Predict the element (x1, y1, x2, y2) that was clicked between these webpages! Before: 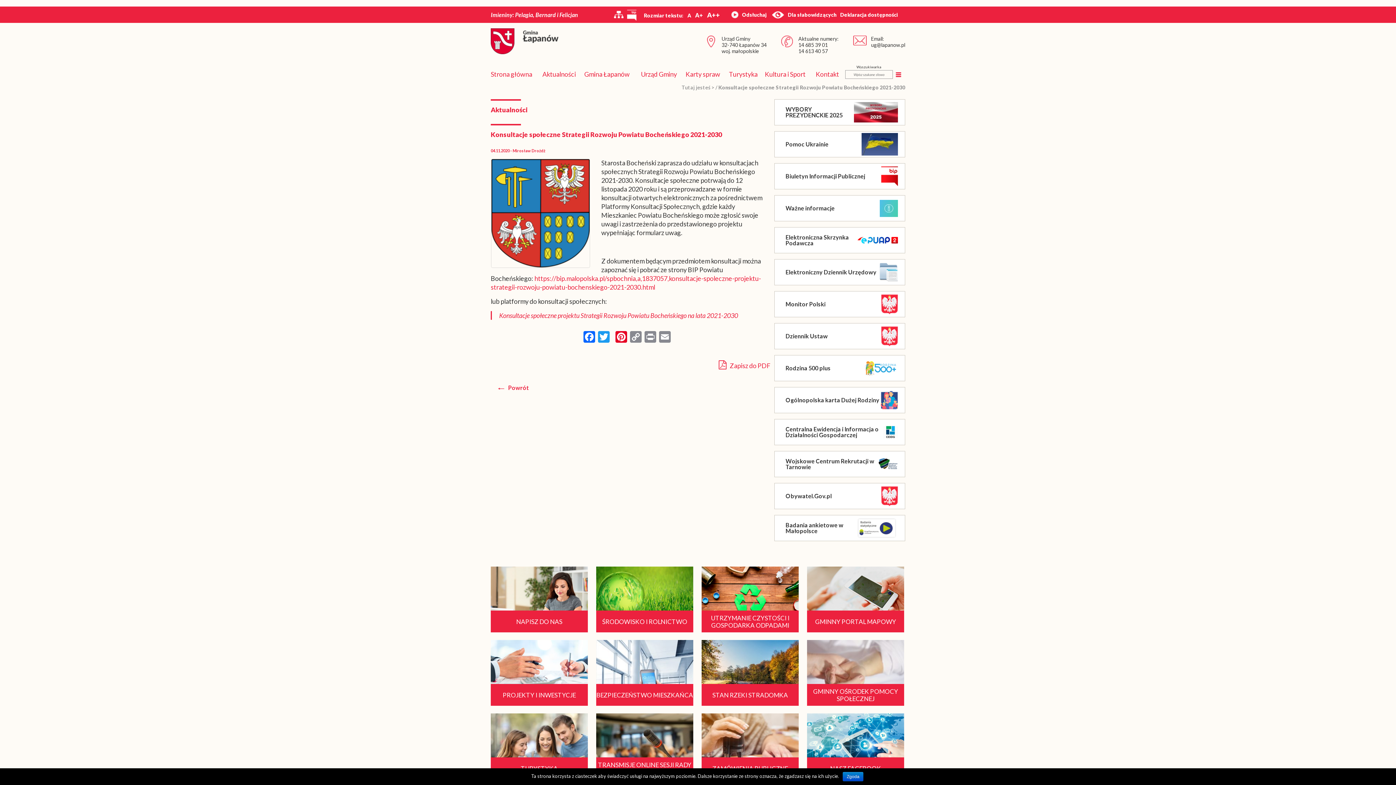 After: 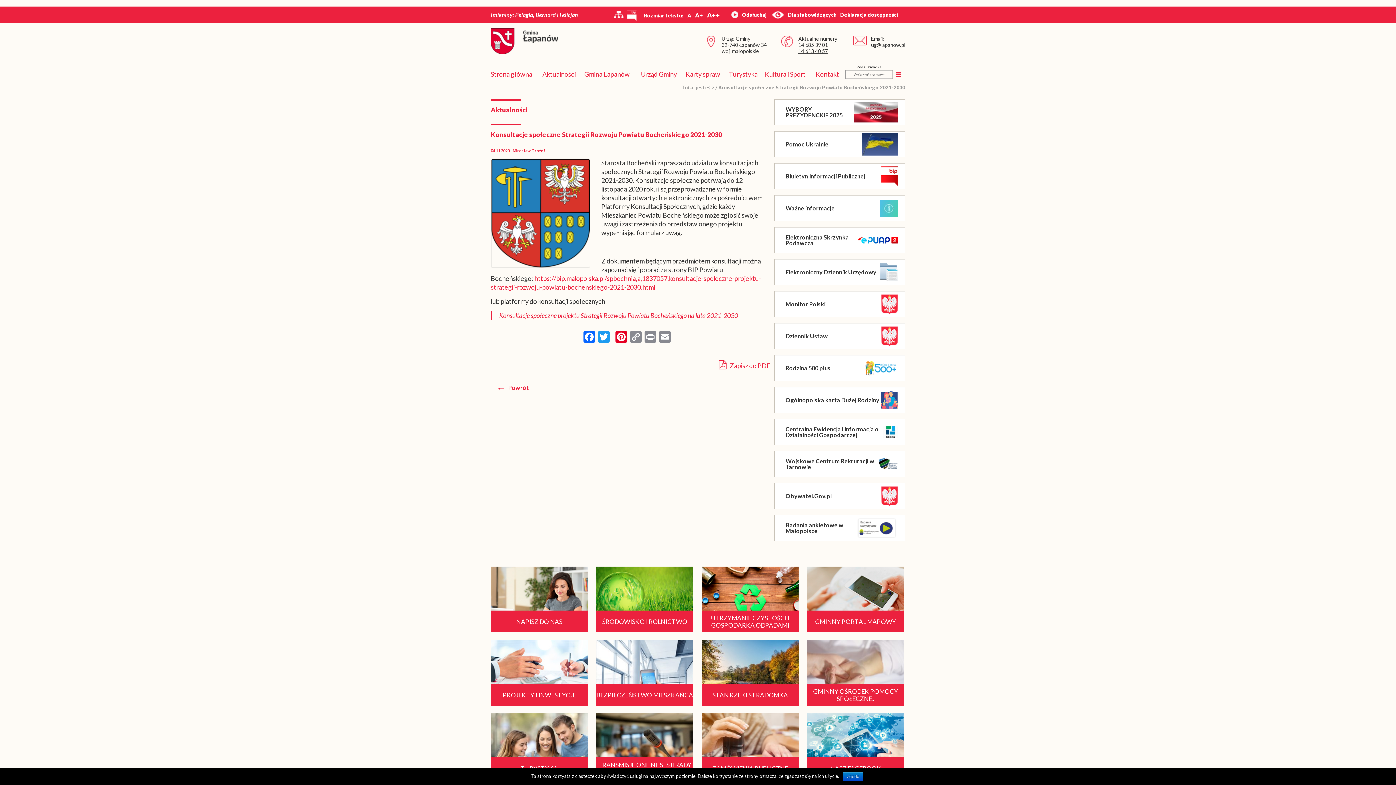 Action: label: 14 613 40 57 bbox: (798, 48, 828, 54)